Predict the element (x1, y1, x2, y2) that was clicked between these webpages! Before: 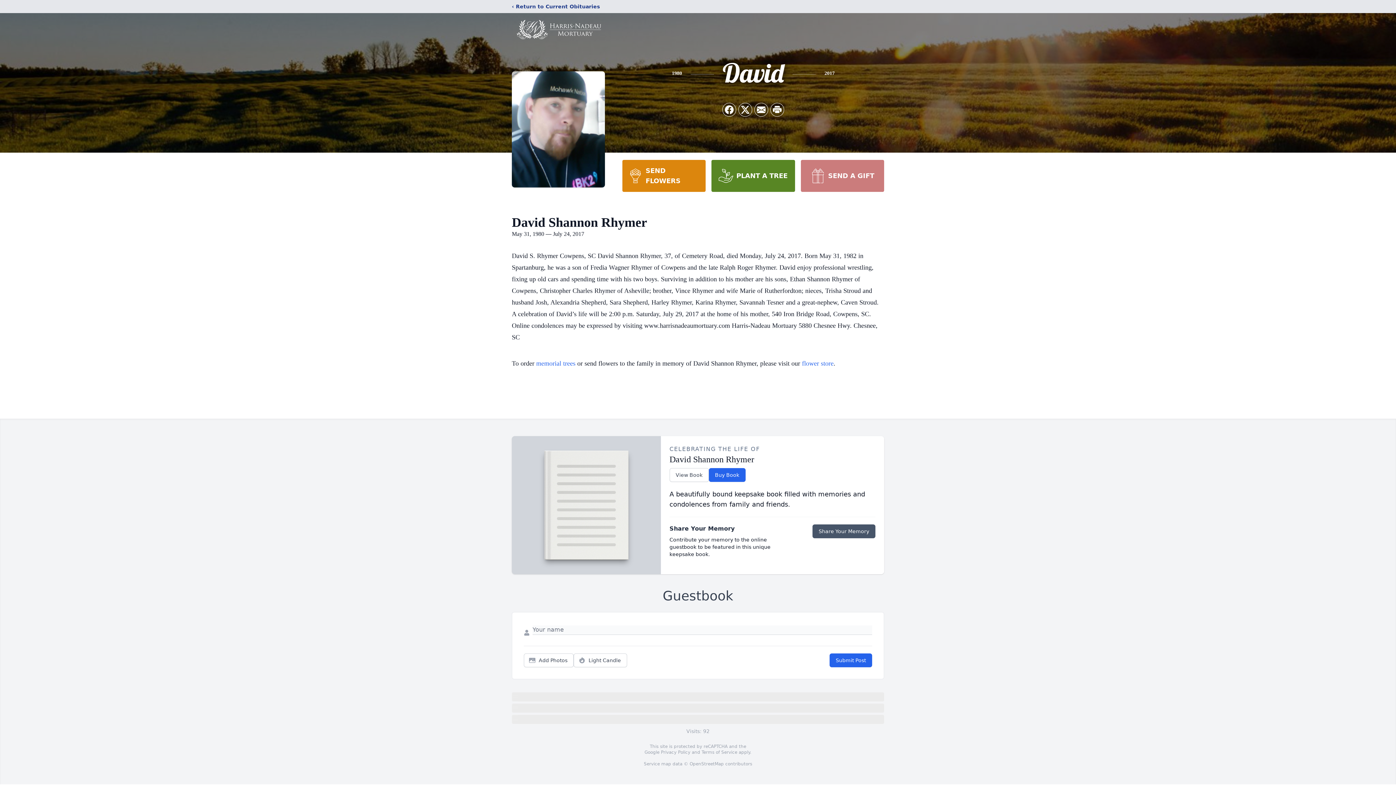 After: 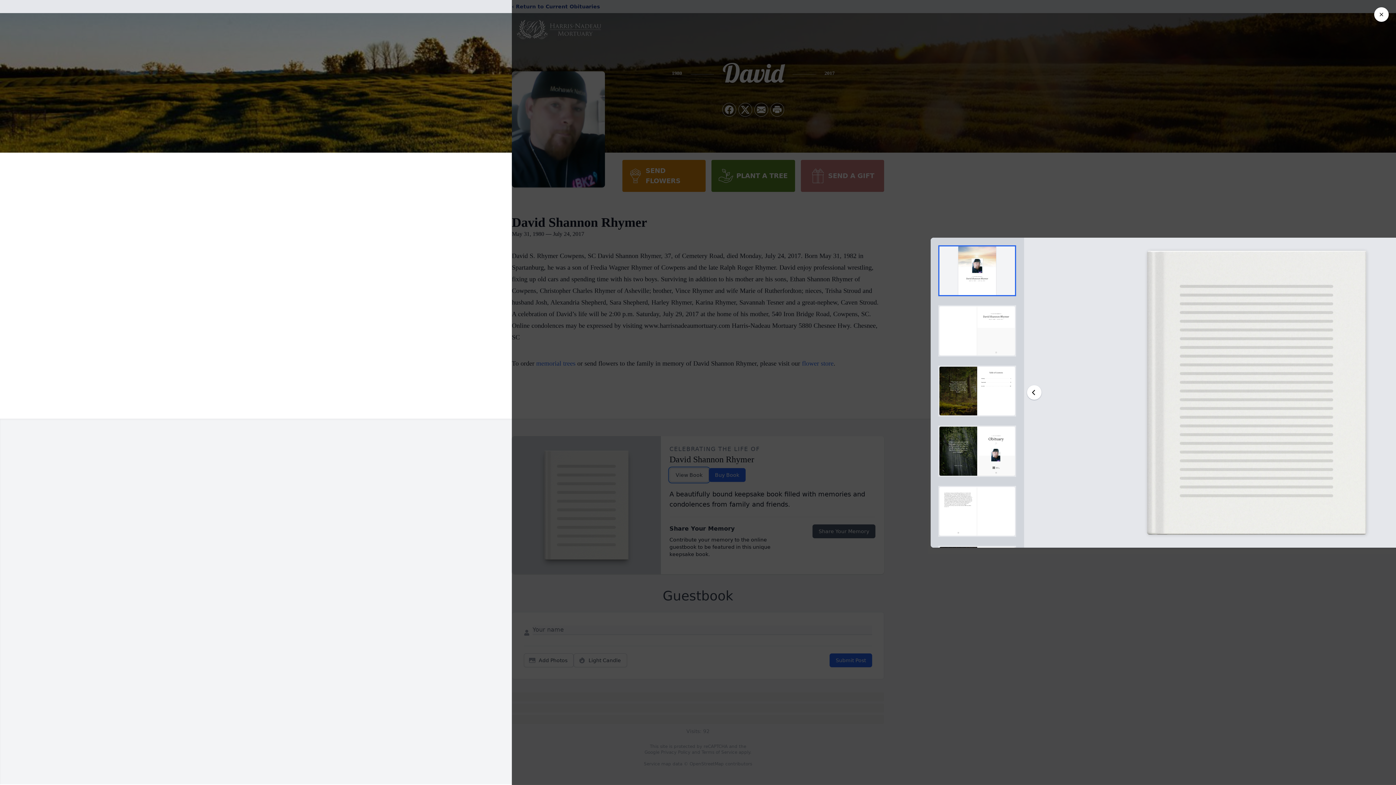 Action: label: View Book bbox: (669, 468, 708, 482)